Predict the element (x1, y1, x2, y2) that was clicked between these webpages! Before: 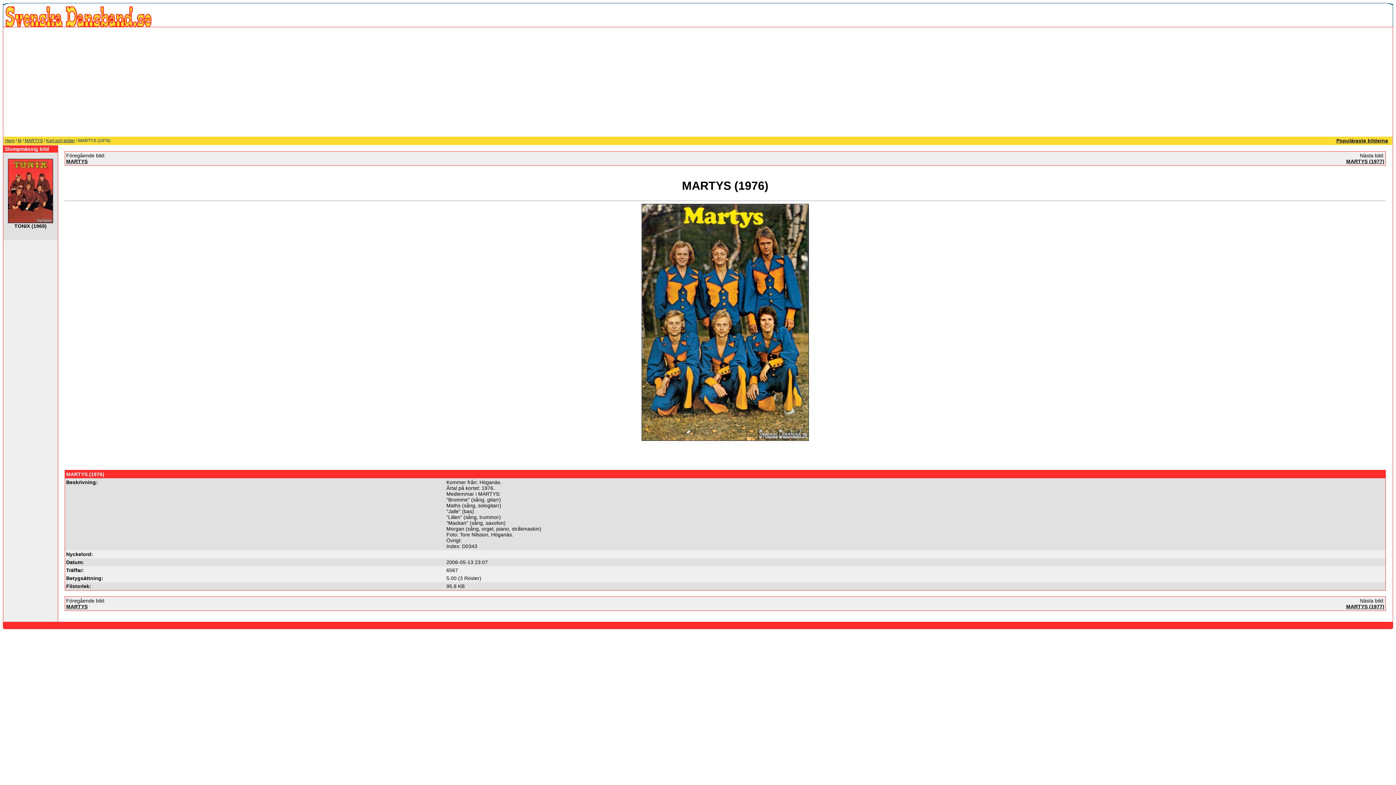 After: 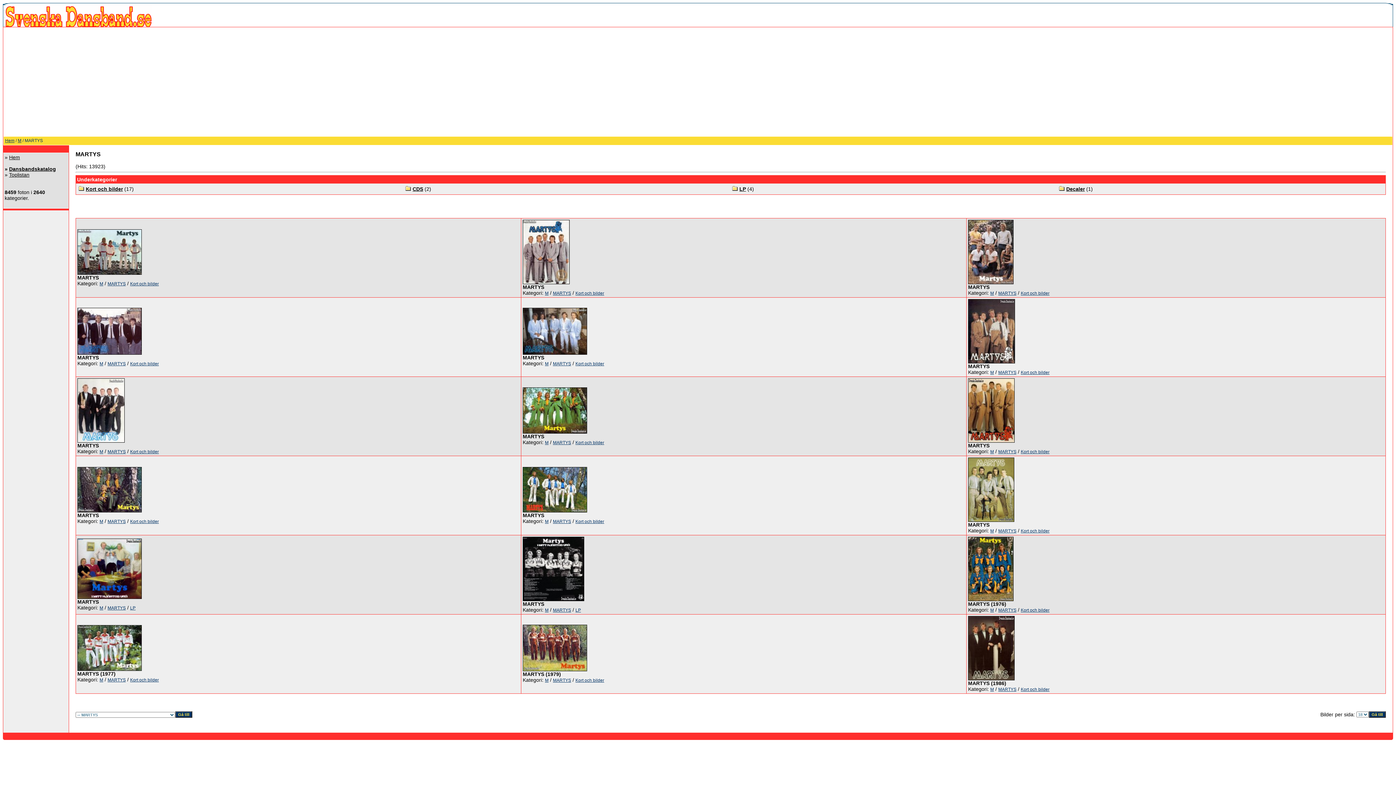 Action: label: MARTYS bbox: (24, 138, 42, 143)